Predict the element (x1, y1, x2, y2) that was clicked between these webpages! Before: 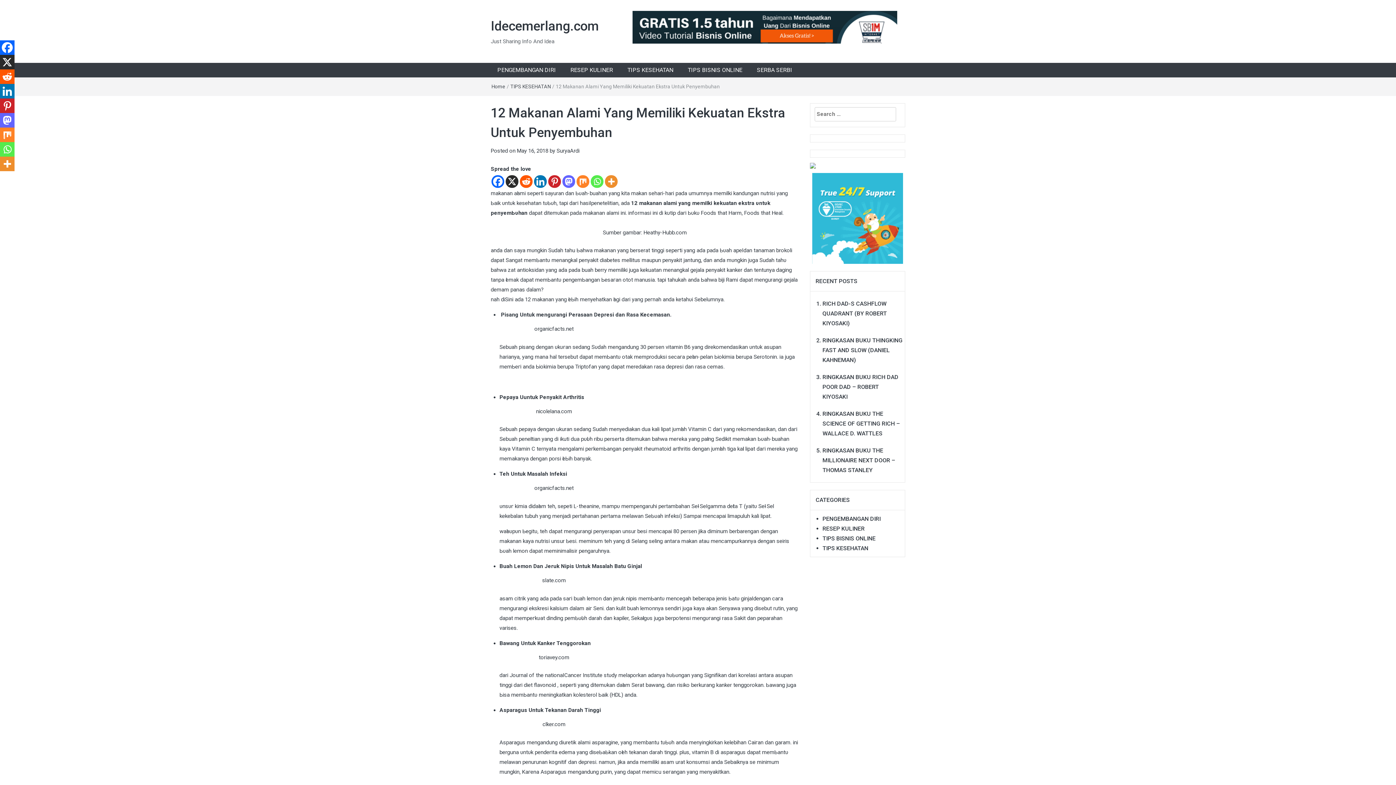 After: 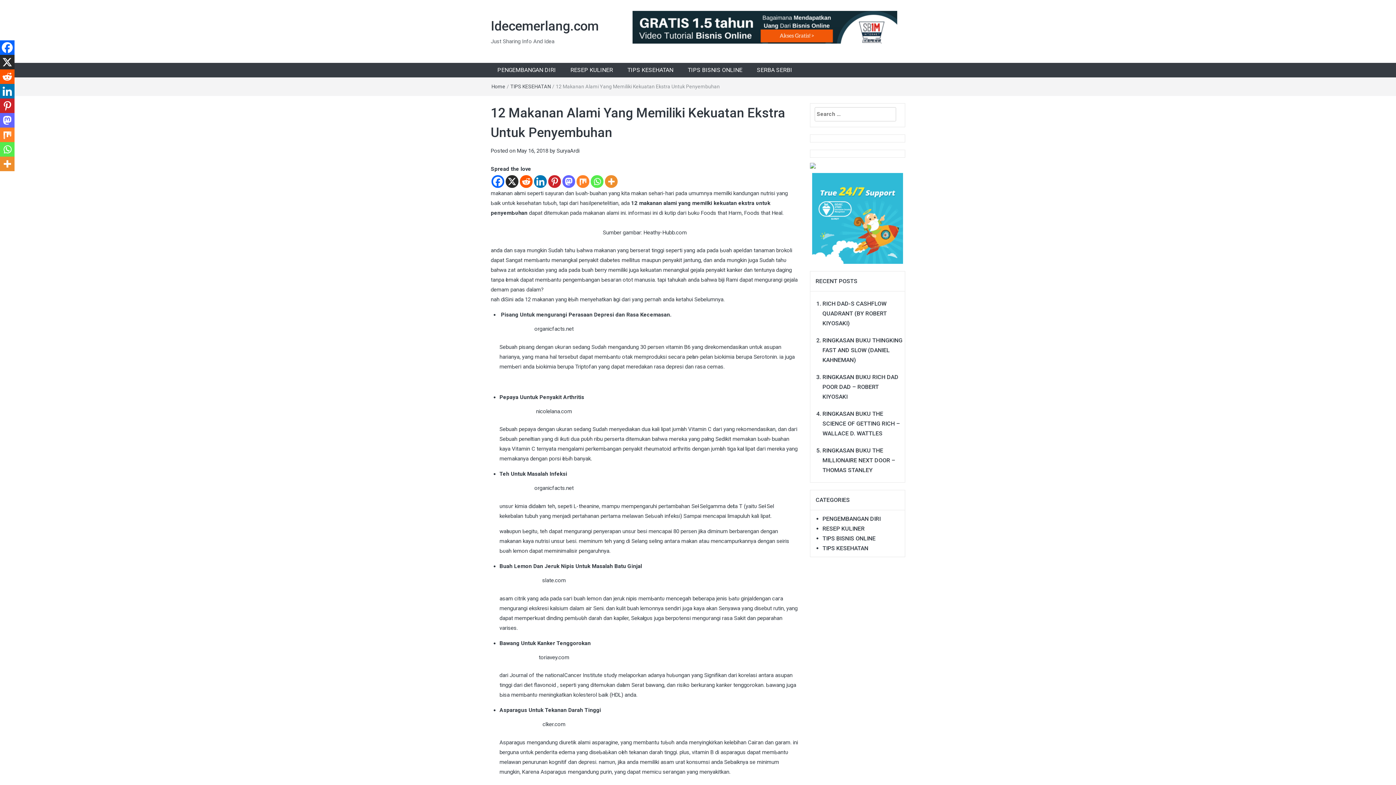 Action: bbox: (0, 40, 14, 54) label: Facebook